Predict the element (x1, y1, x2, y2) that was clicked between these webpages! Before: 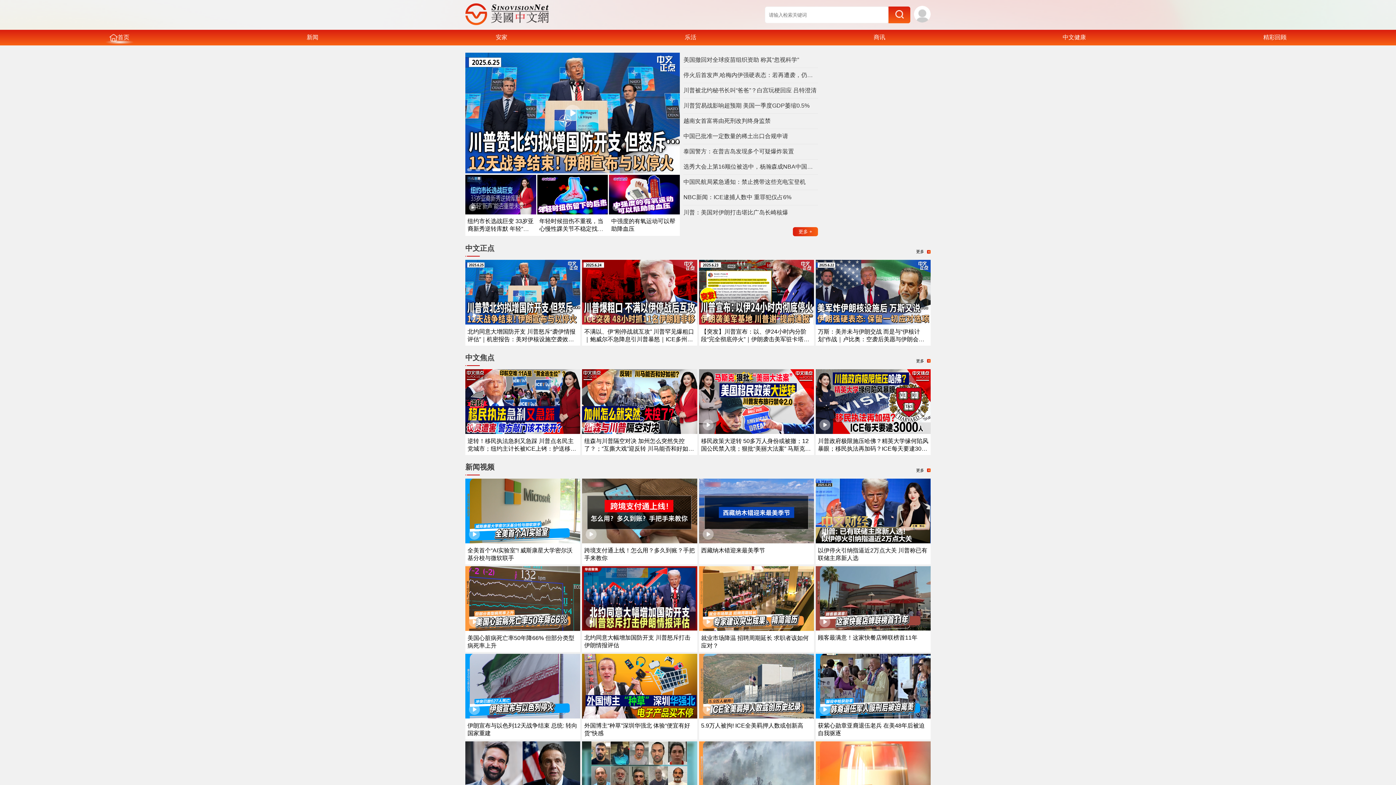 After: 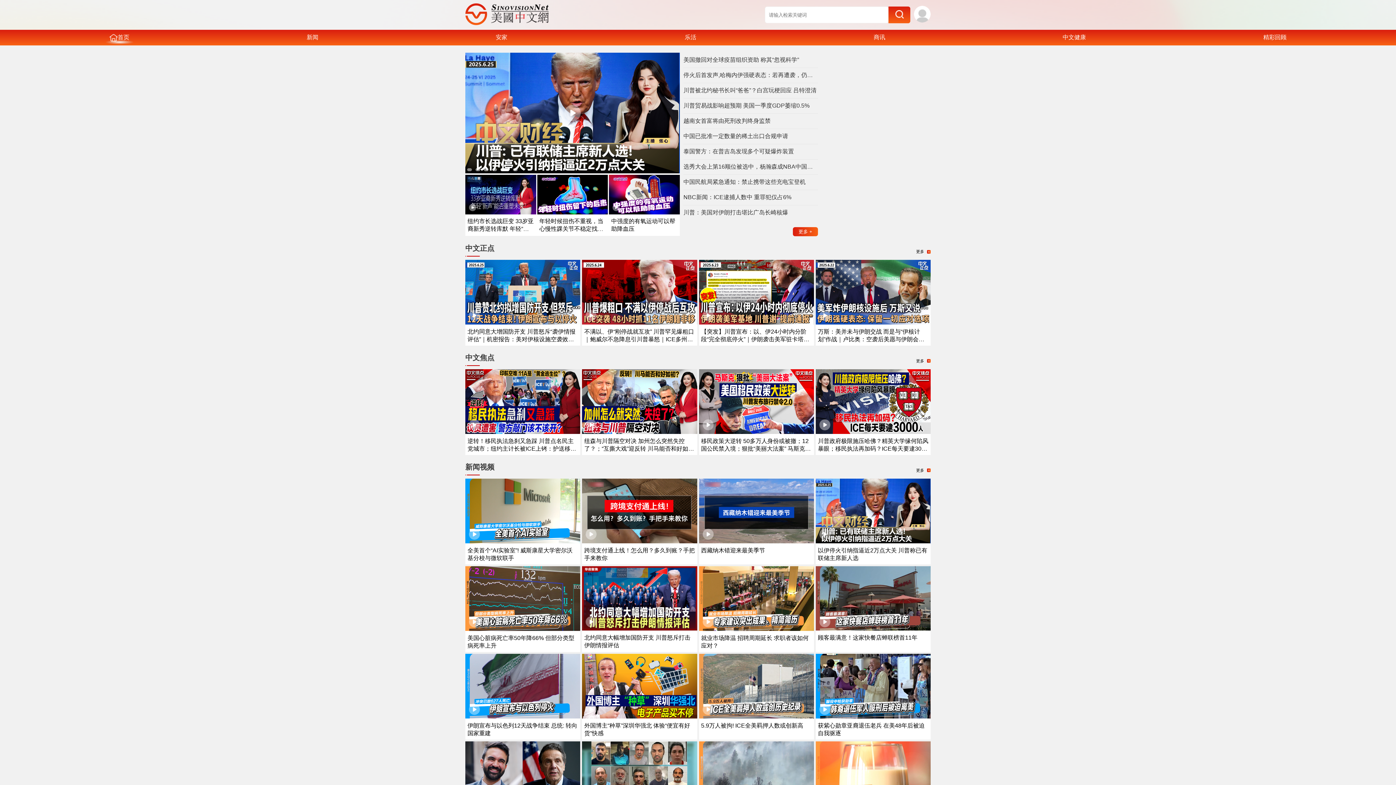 Action: bbox: (699, 713, 814, 719)